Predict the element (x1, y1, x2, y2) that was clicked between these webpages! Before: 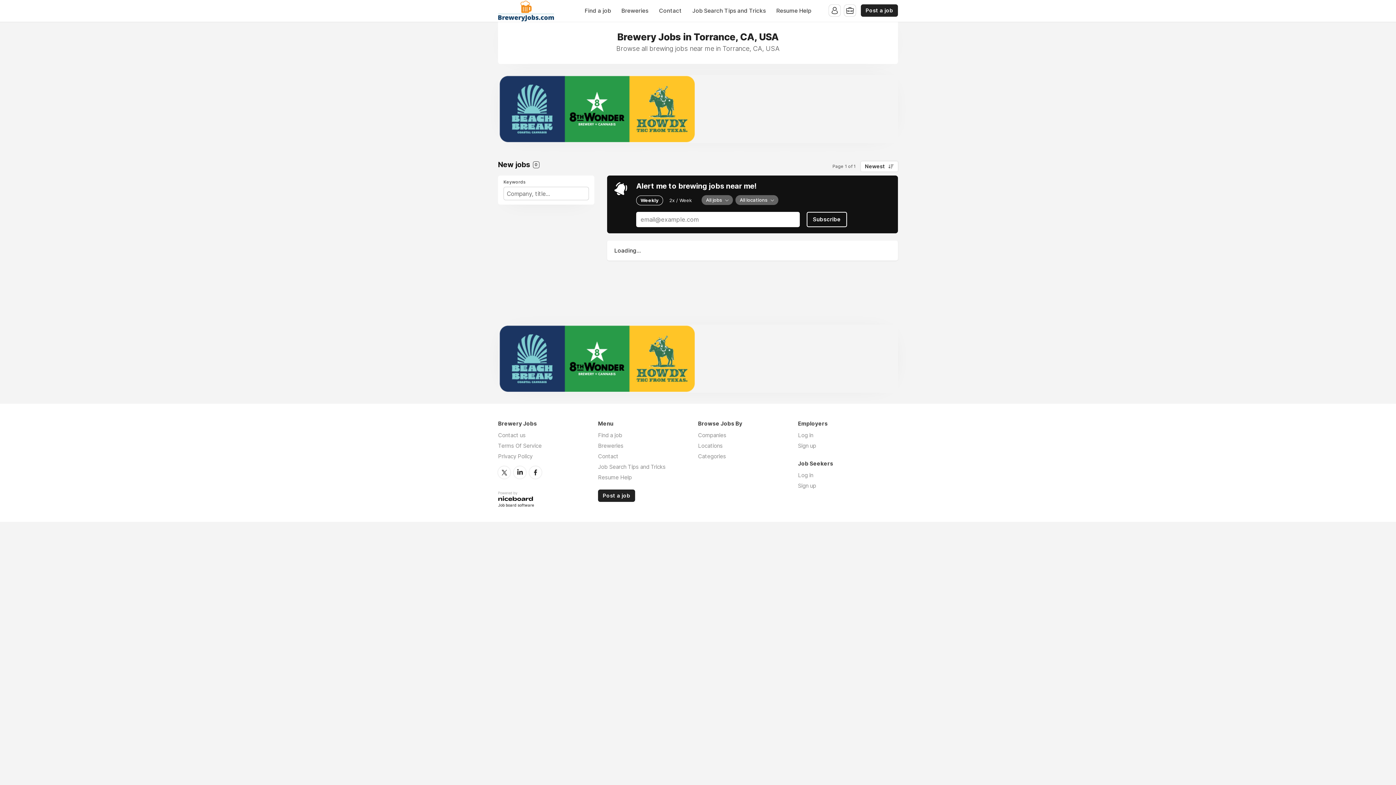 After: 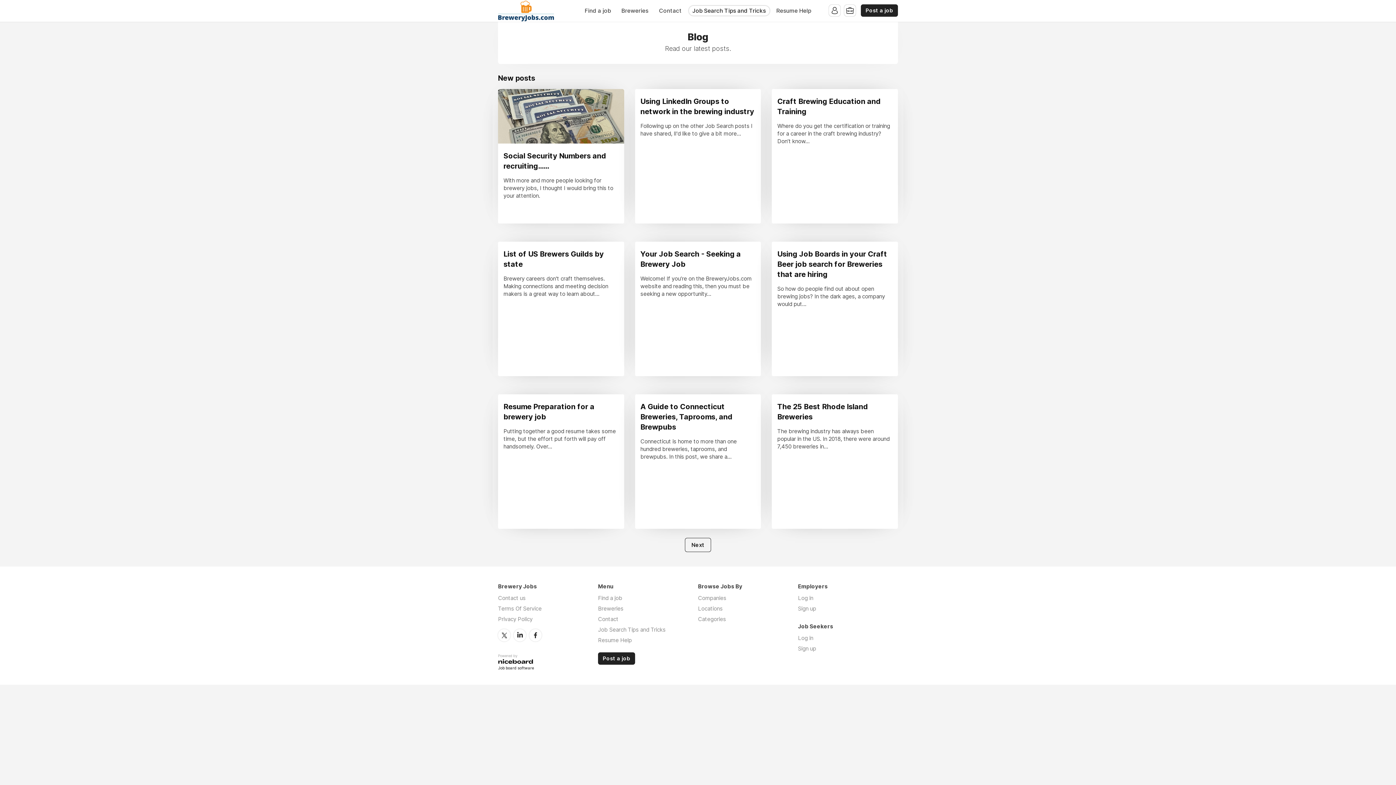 Action: bbox: (688, 5, 769, 15) label: Job Search Tips and Tricks